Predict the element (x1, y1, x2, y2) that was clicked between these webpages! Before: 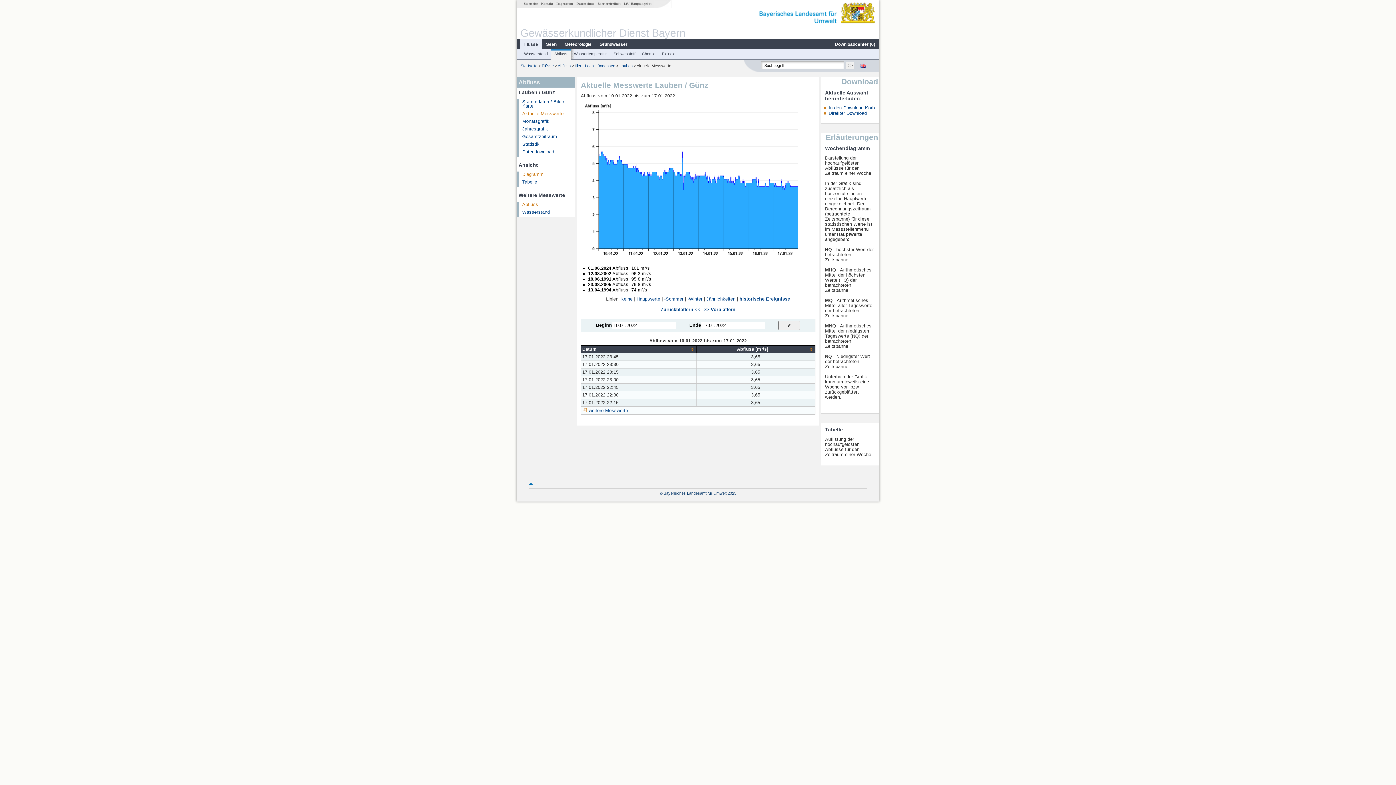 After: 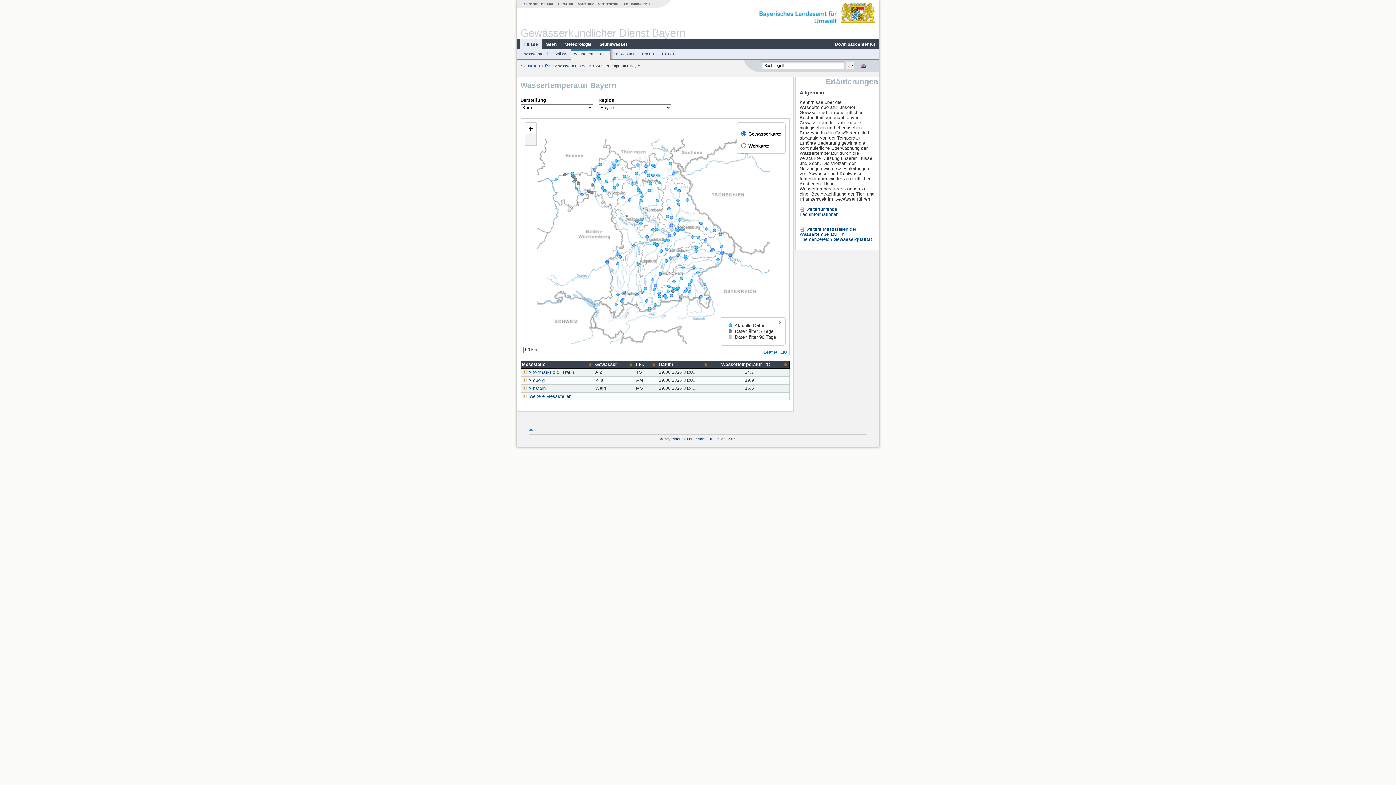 Action: bbox: (571, 51, 609, 56) label: Wassertemperatur